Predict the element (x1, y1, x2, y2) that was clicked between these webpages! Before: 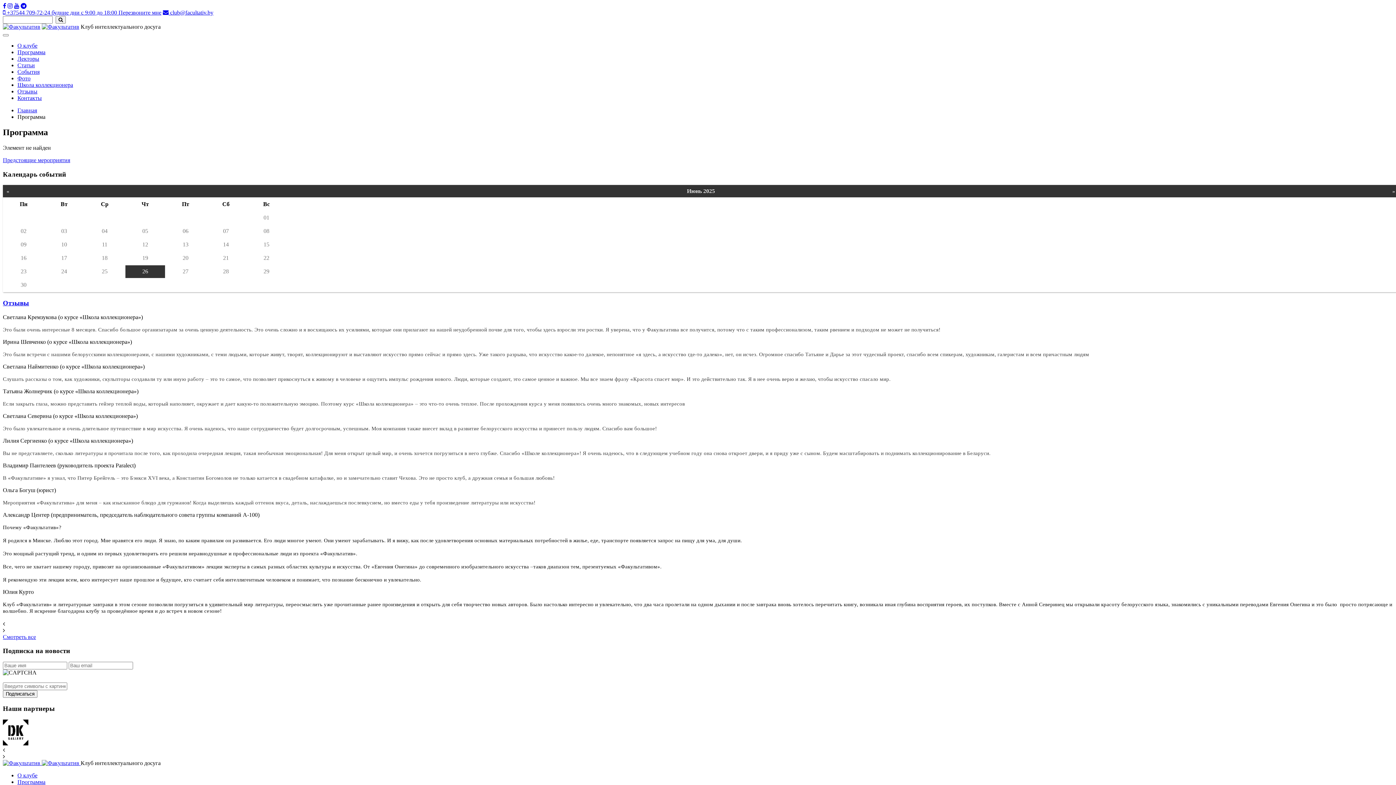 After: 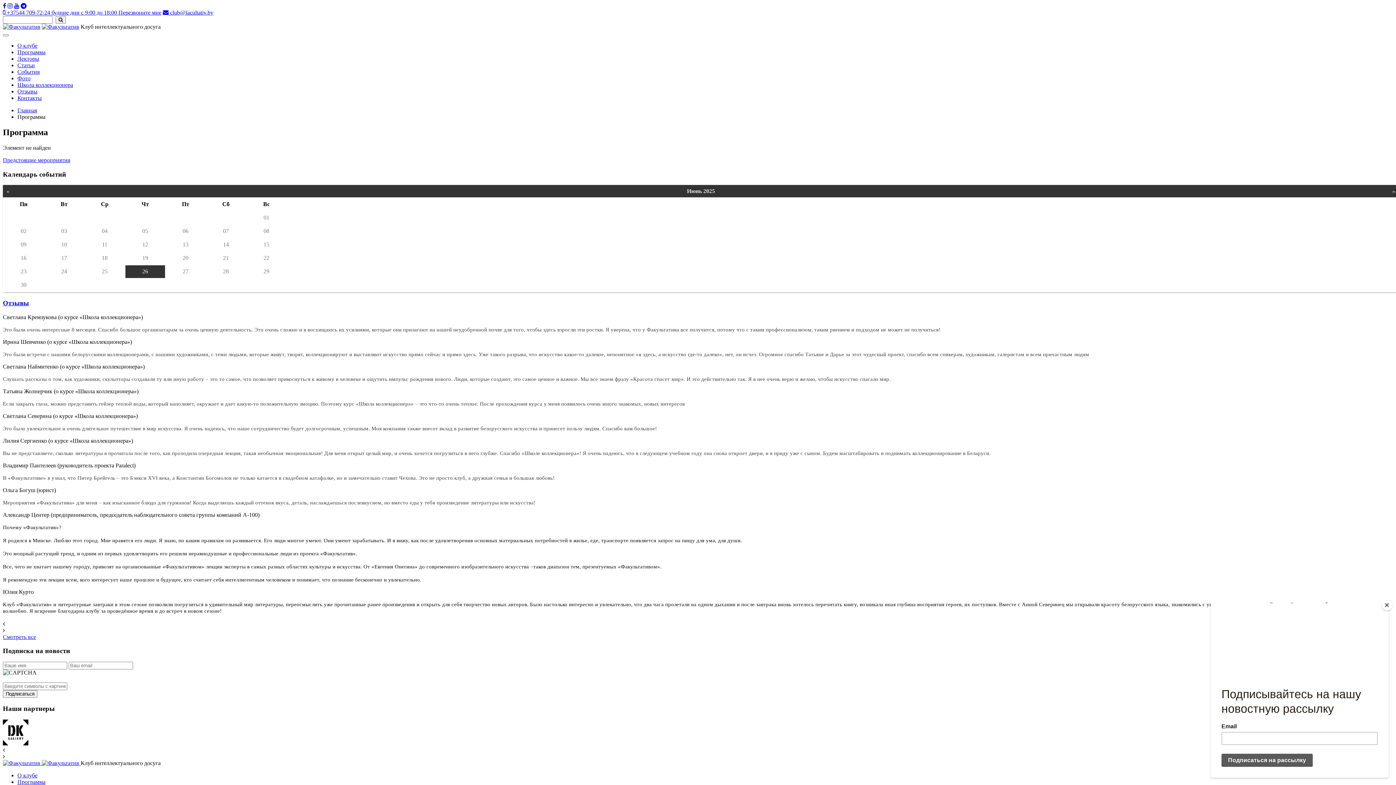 Action: bbox: (162, 9, 213, 15) label:  club@facultativ.by